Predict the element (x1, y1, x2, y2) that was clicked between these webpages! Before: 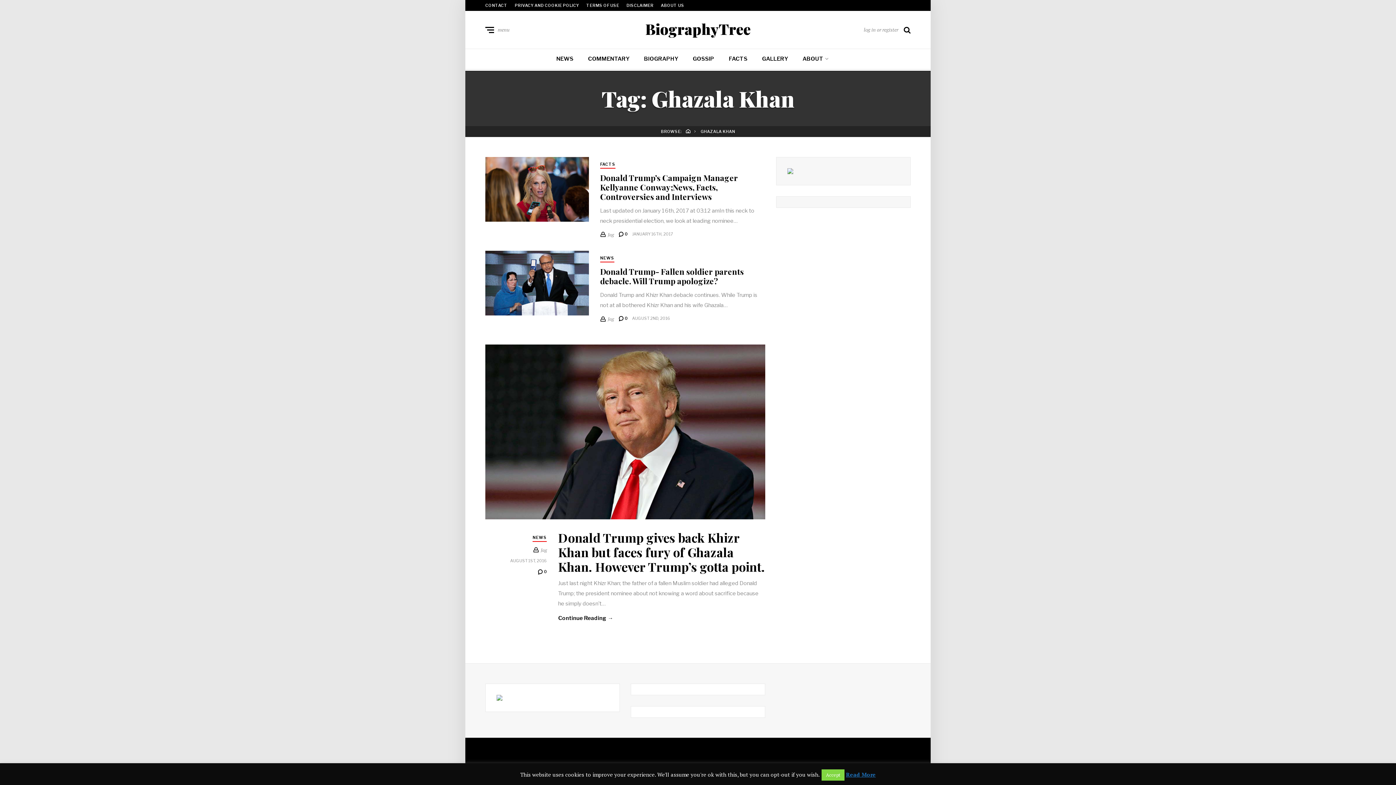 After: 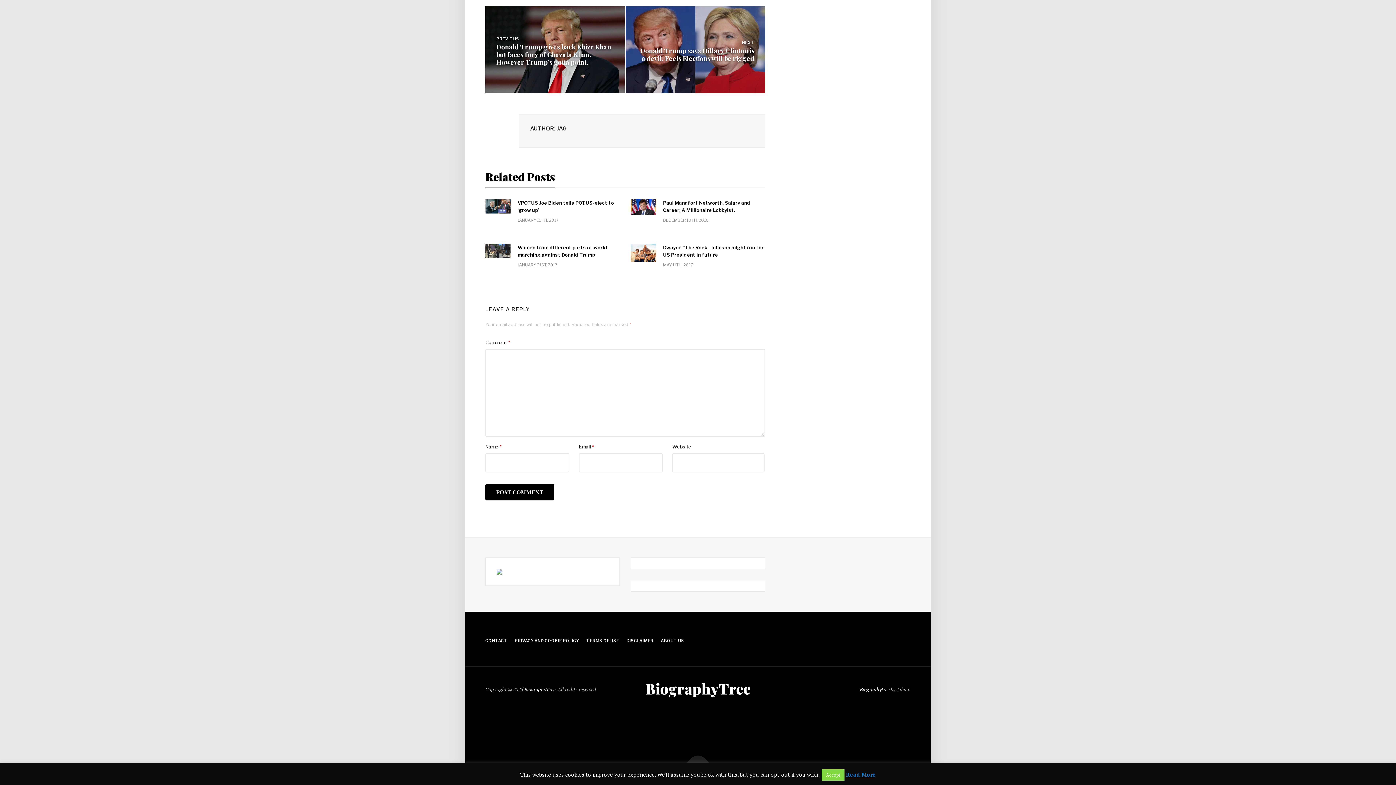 Action: bbox: (618, 313, 627, 324) label:  0